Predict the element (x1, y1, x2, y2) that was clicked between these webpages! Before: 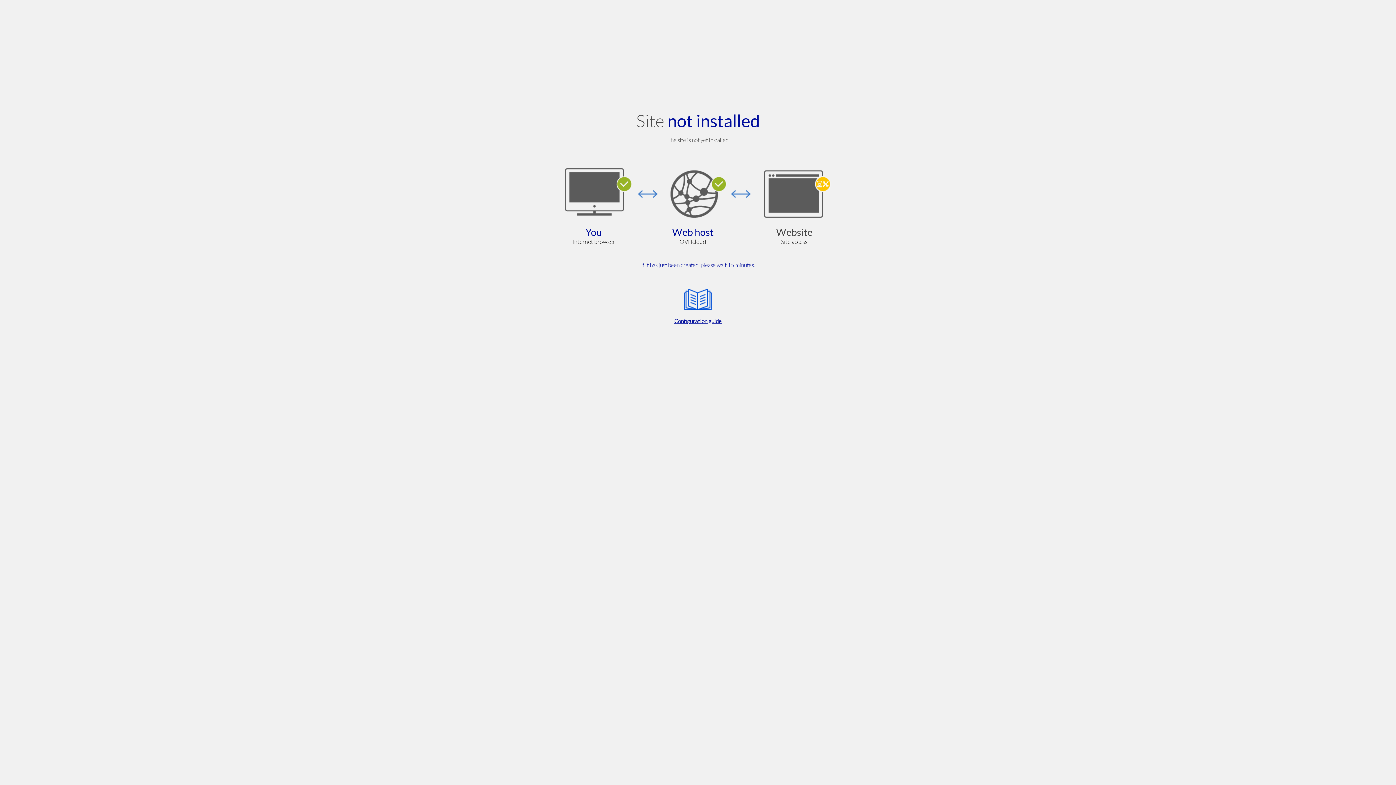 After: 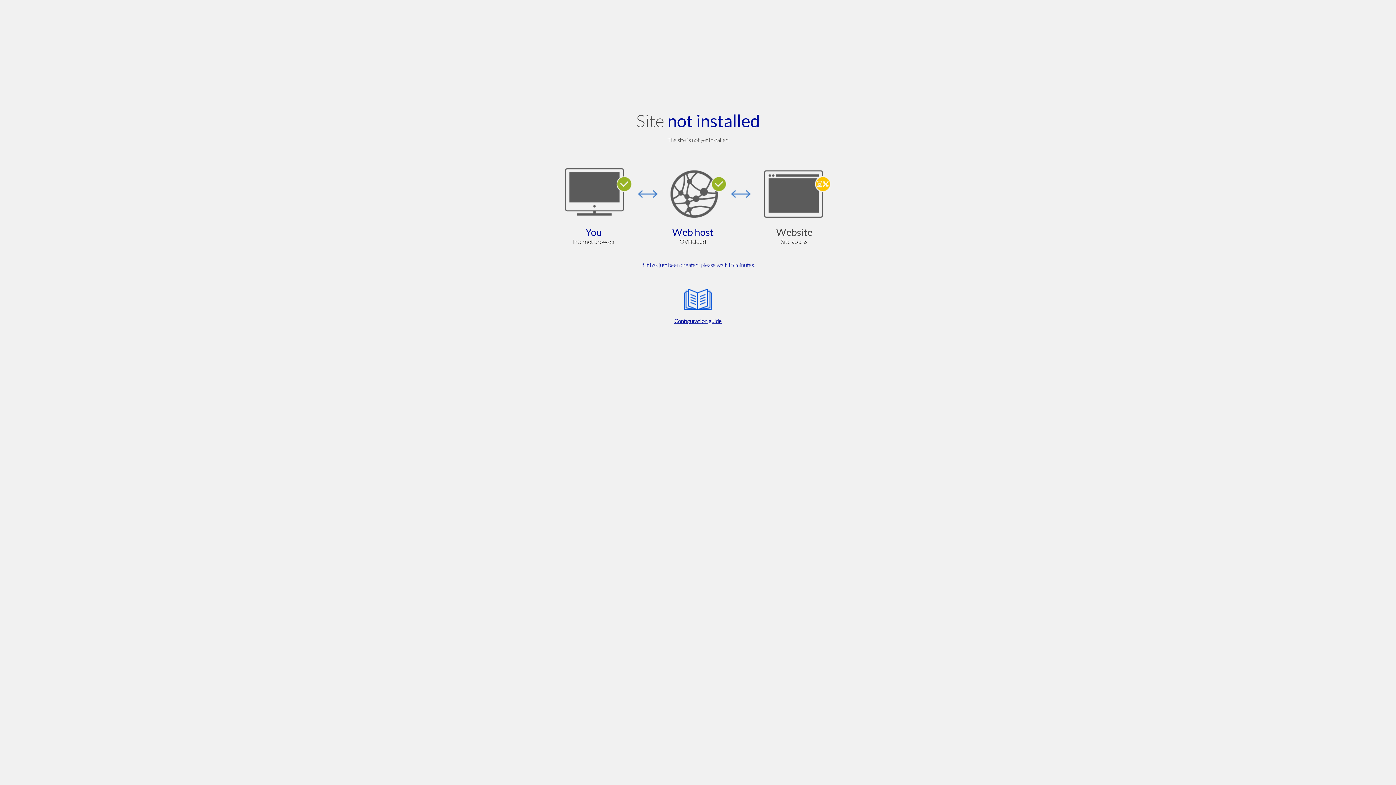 Action: bbox: (564, 285, 832, 325) label: Configuration guide